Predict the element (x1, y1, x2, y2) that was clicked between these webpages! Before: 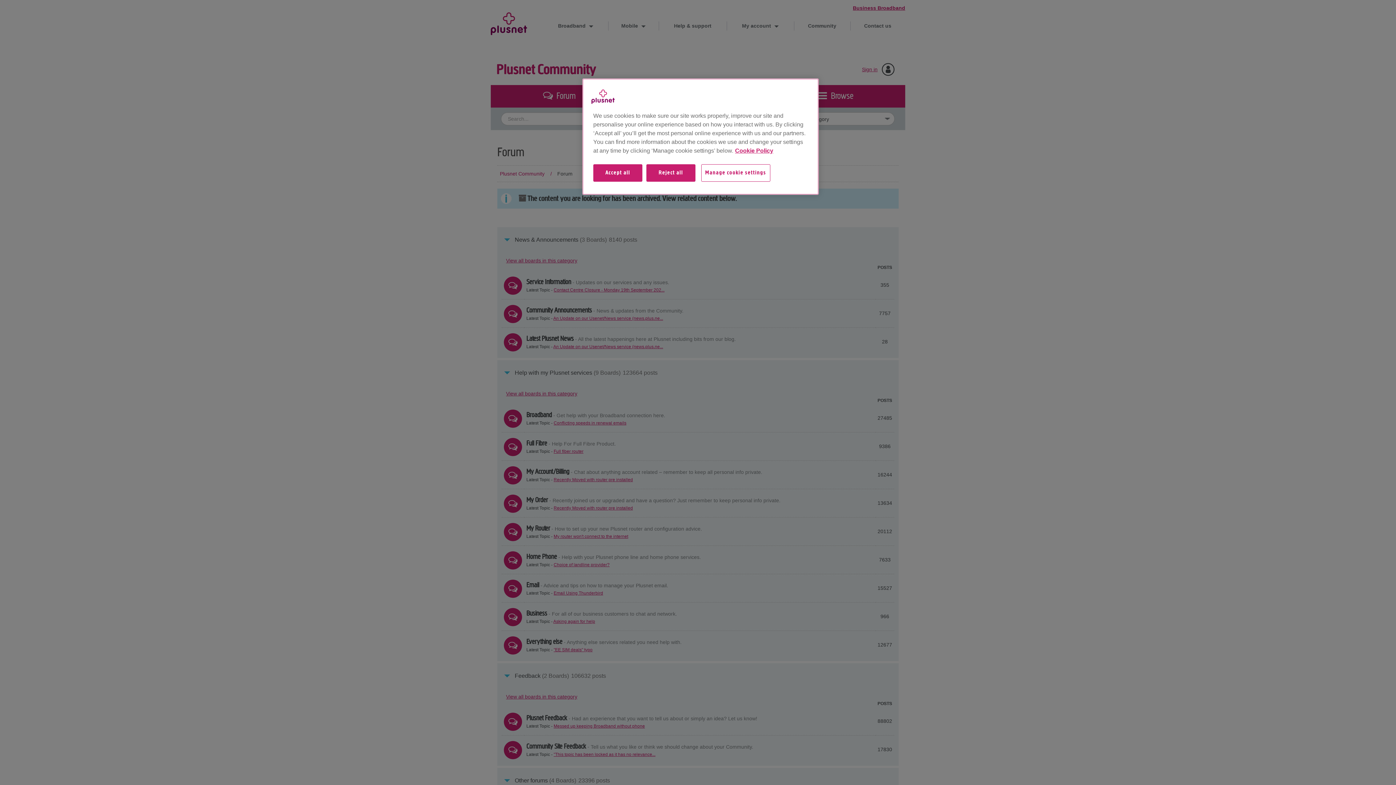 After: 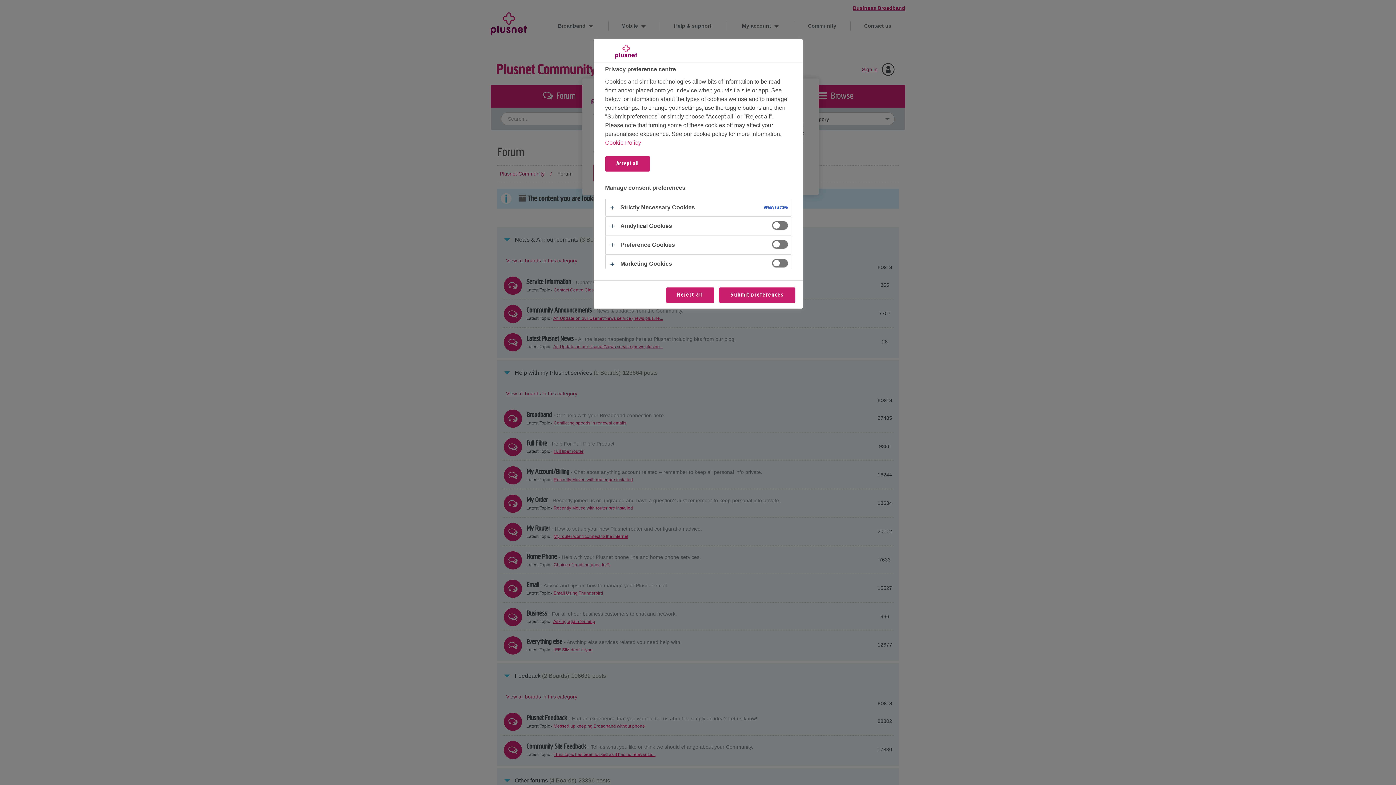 Action: bbox: (701, 164, 780, 189) label: Manage cookie settings